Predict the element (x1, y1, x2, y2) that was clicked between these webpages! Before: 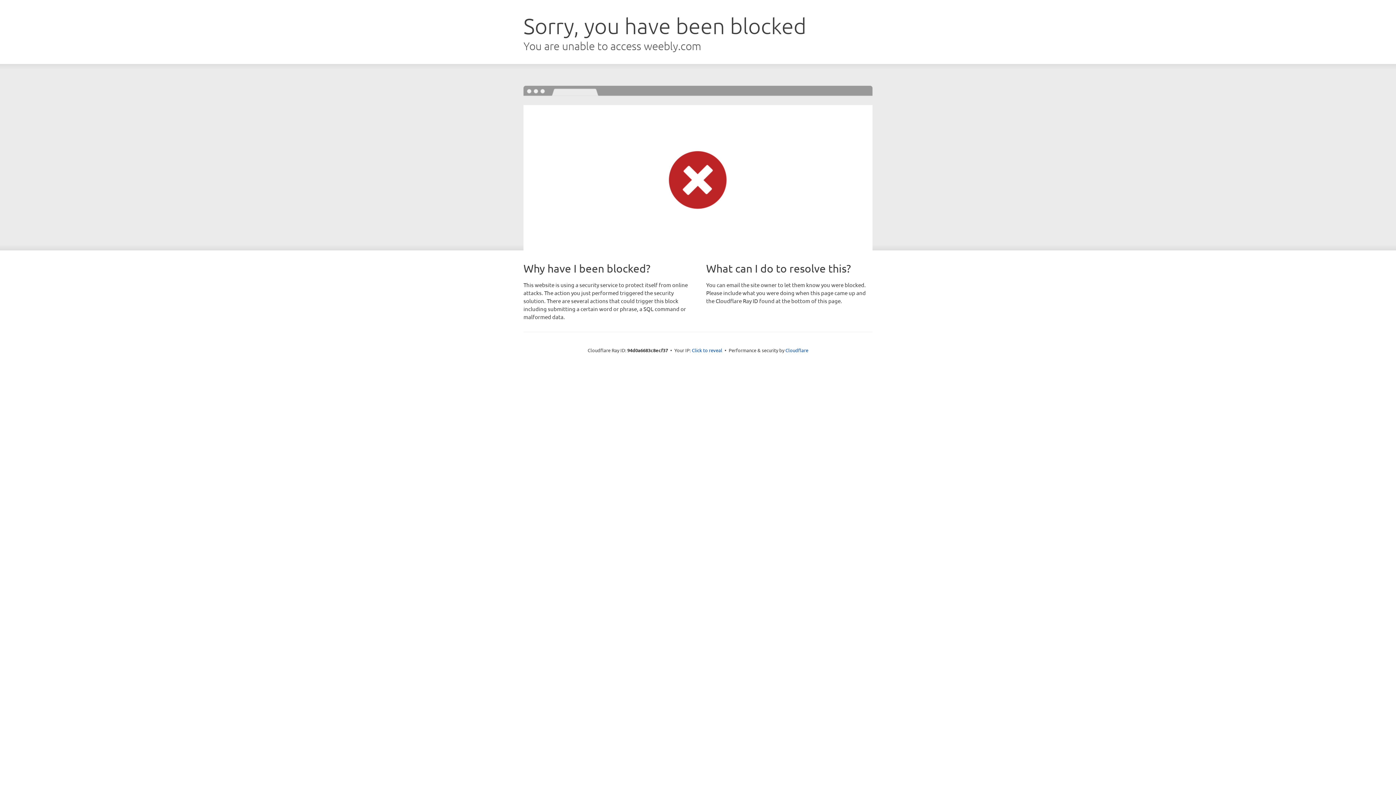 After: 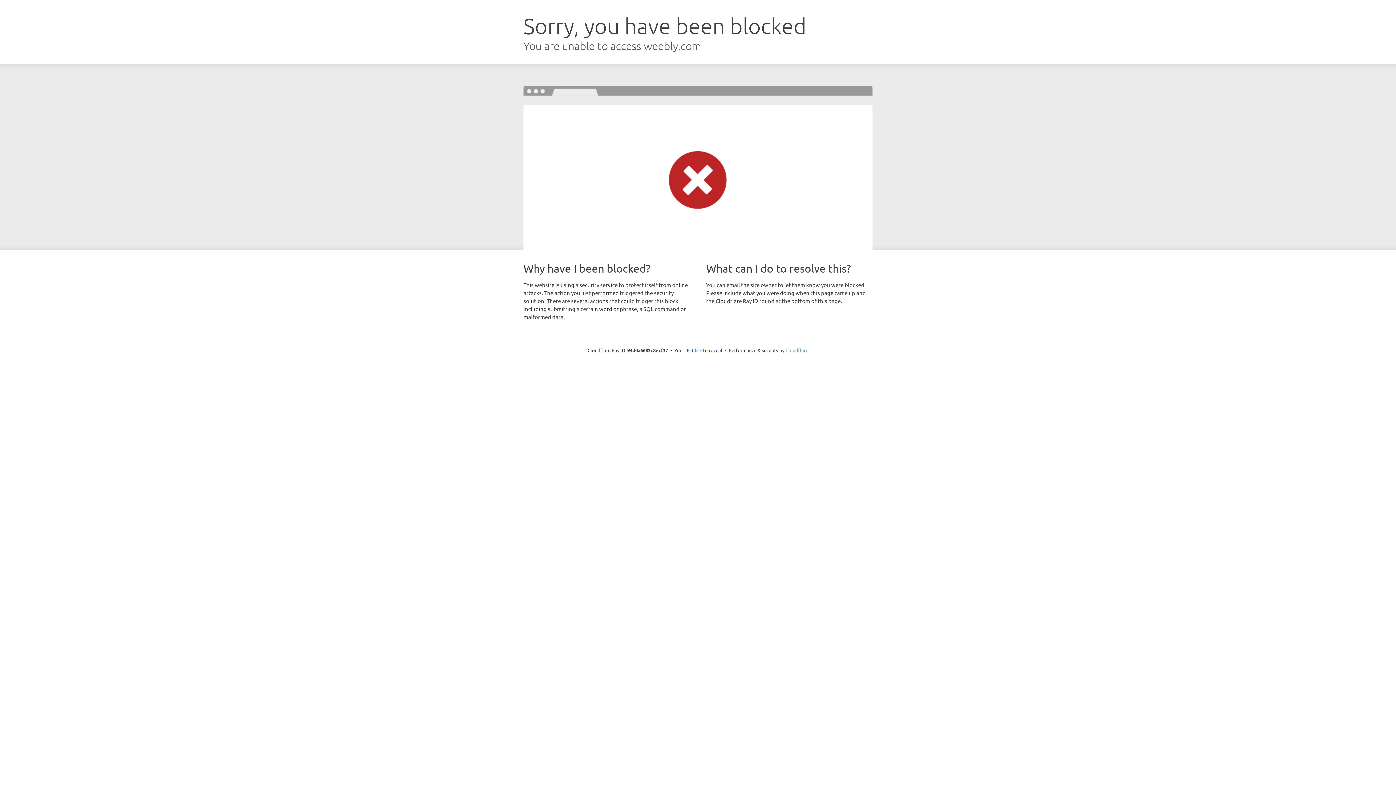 Action: label: Cloudflare bbox: (785, 347, 808, 353)